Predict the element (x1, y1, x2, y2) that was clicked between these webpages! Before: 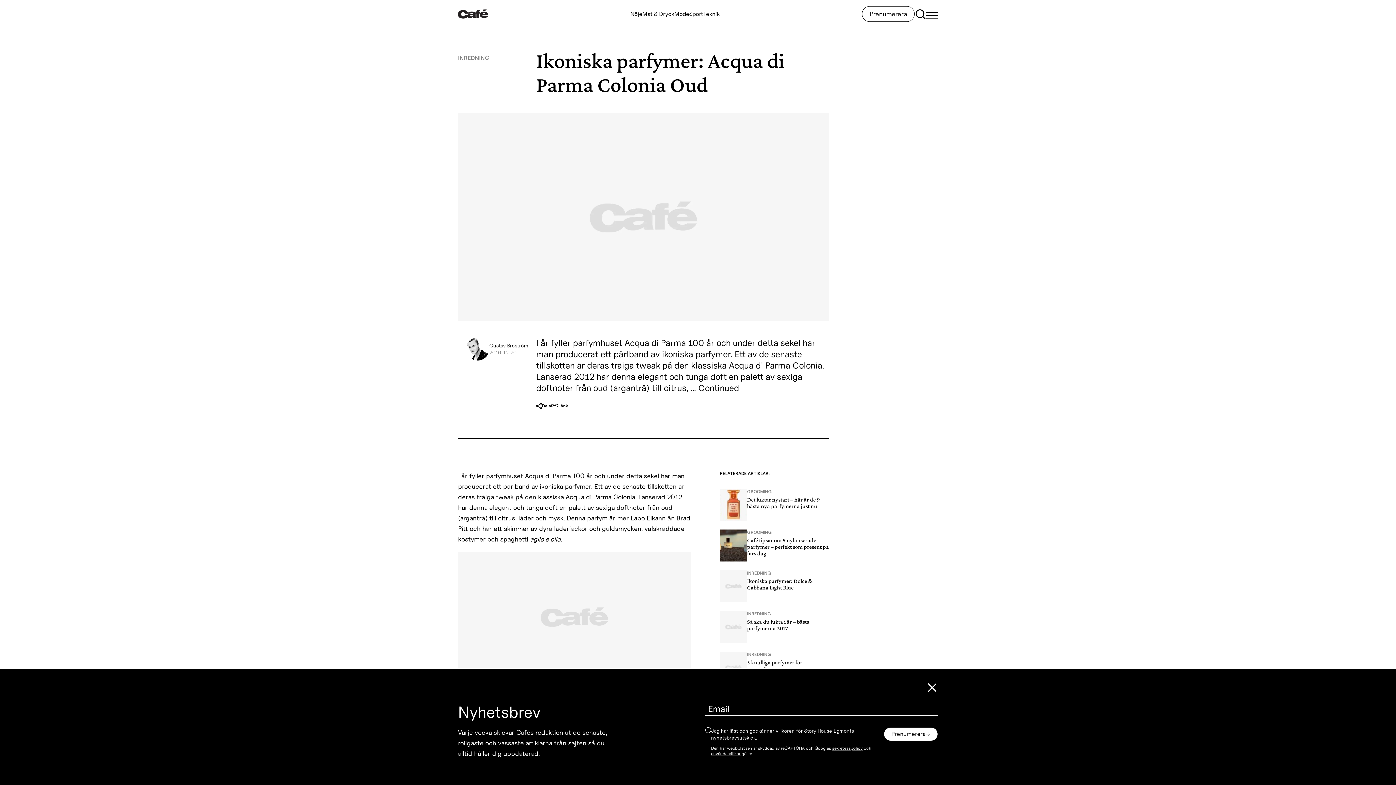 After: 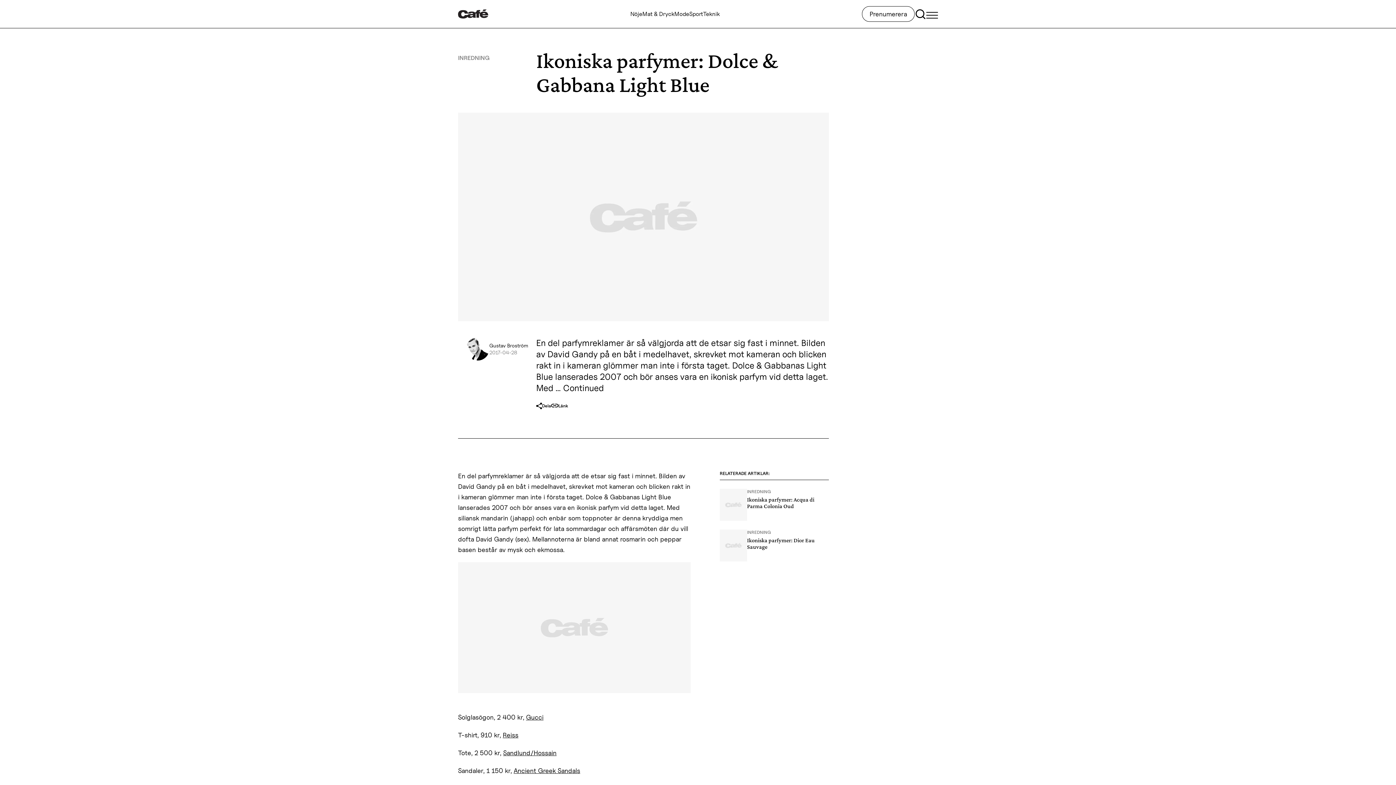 Action: label: Ikoniska parfymer: Dolce &amp; Gabbana Light Blue bbox: (720, 570, 829, 602)